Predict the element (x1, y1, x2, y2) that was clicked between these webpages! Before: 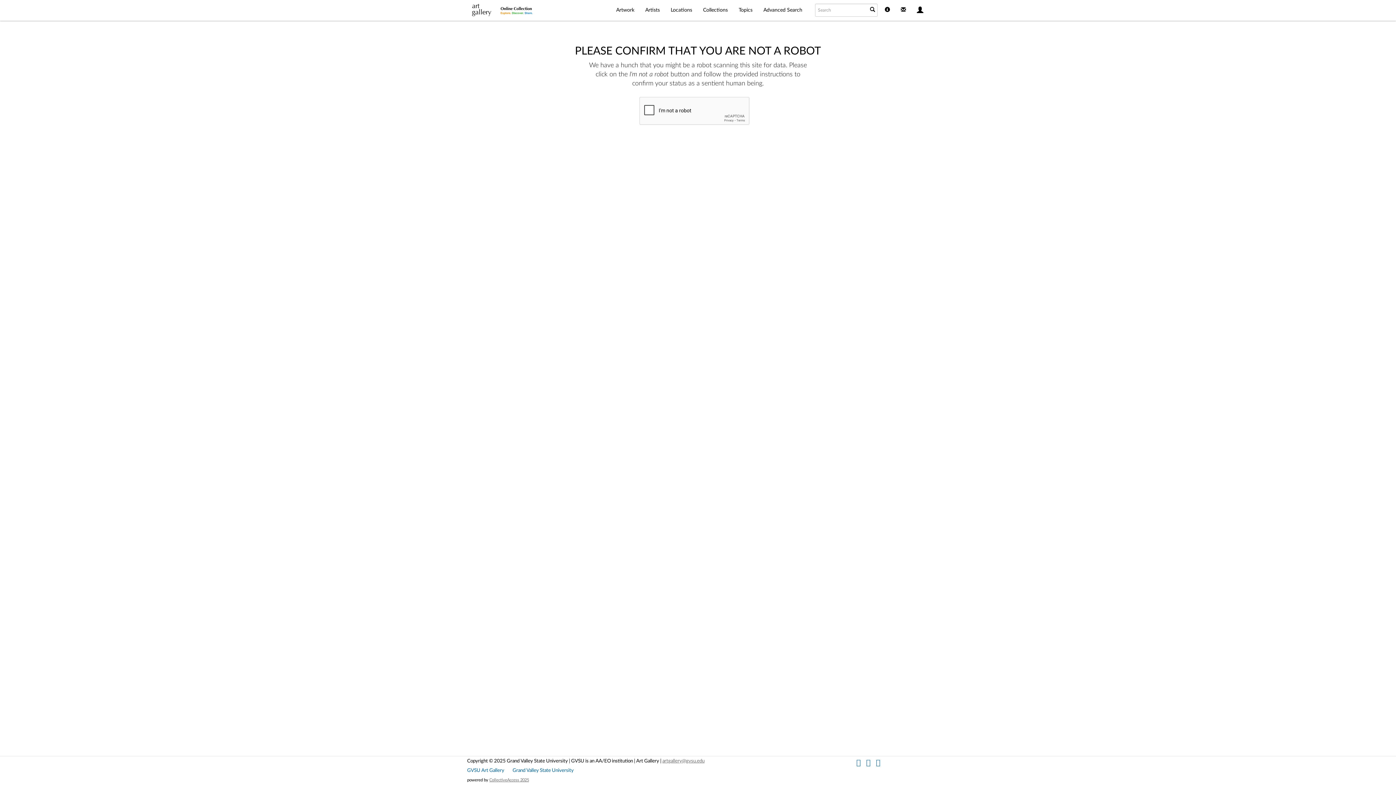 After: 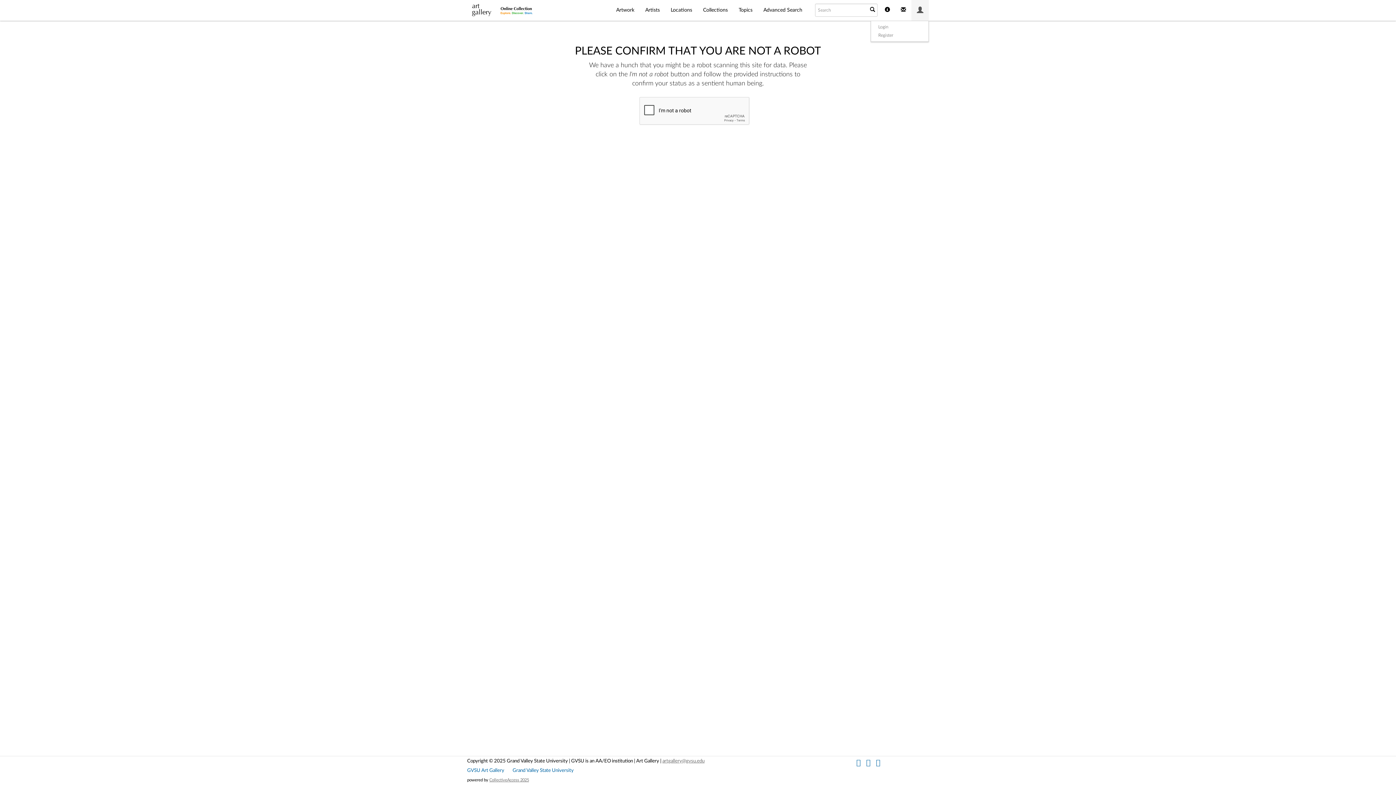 Action: bbox: (911, 0, 929, 20)